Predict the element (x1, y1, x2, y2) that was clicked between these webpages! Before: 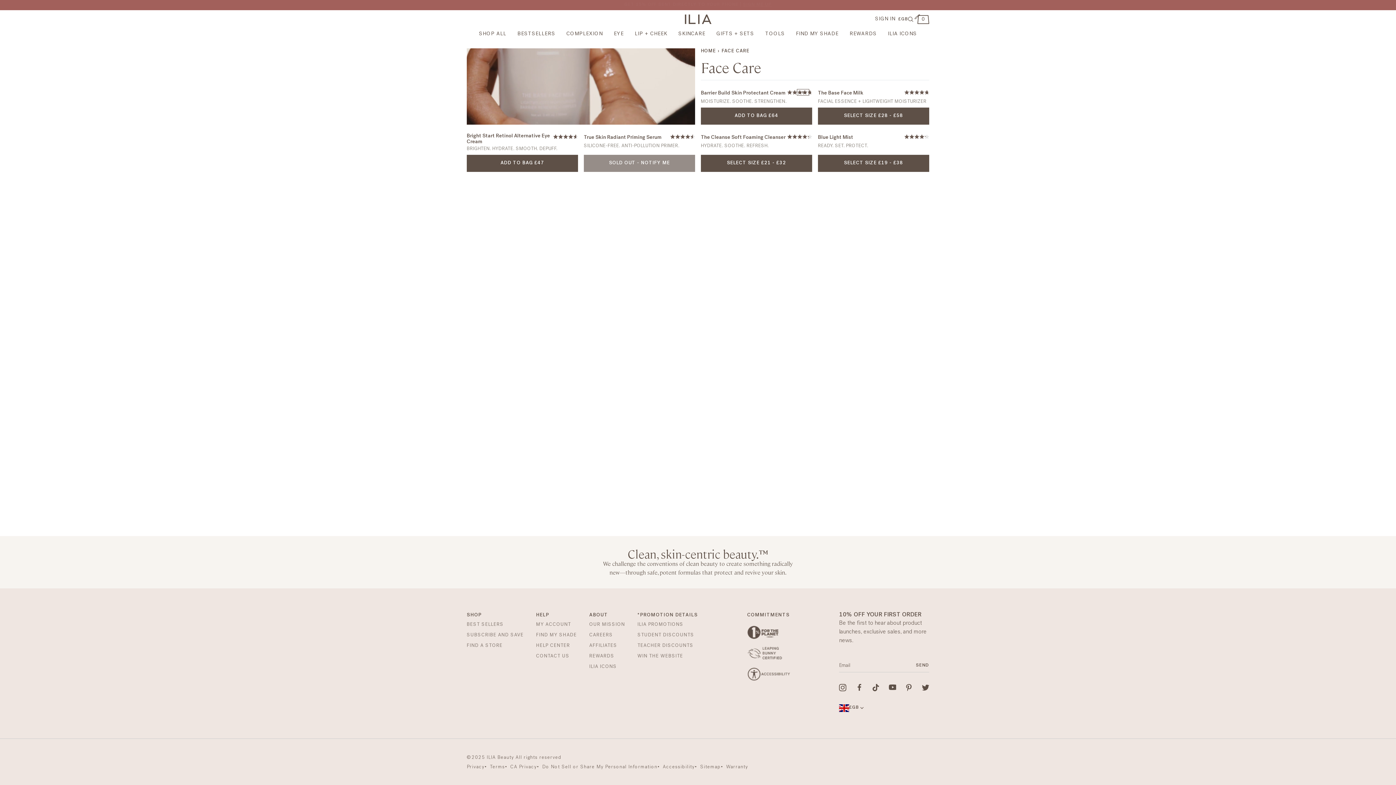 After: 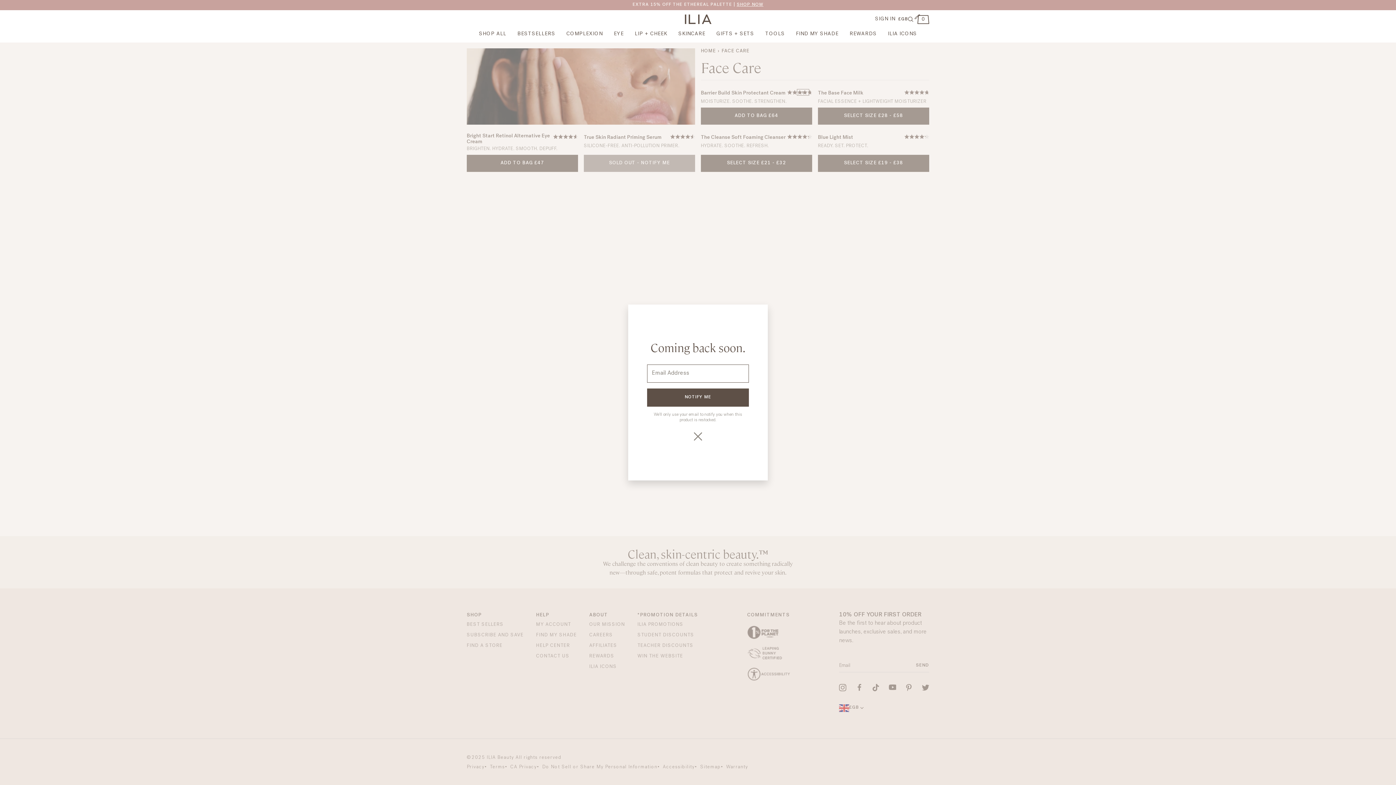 Action: bbox: (584, 154, 695, 172) label: SOLD OUT - NOTIFY ME